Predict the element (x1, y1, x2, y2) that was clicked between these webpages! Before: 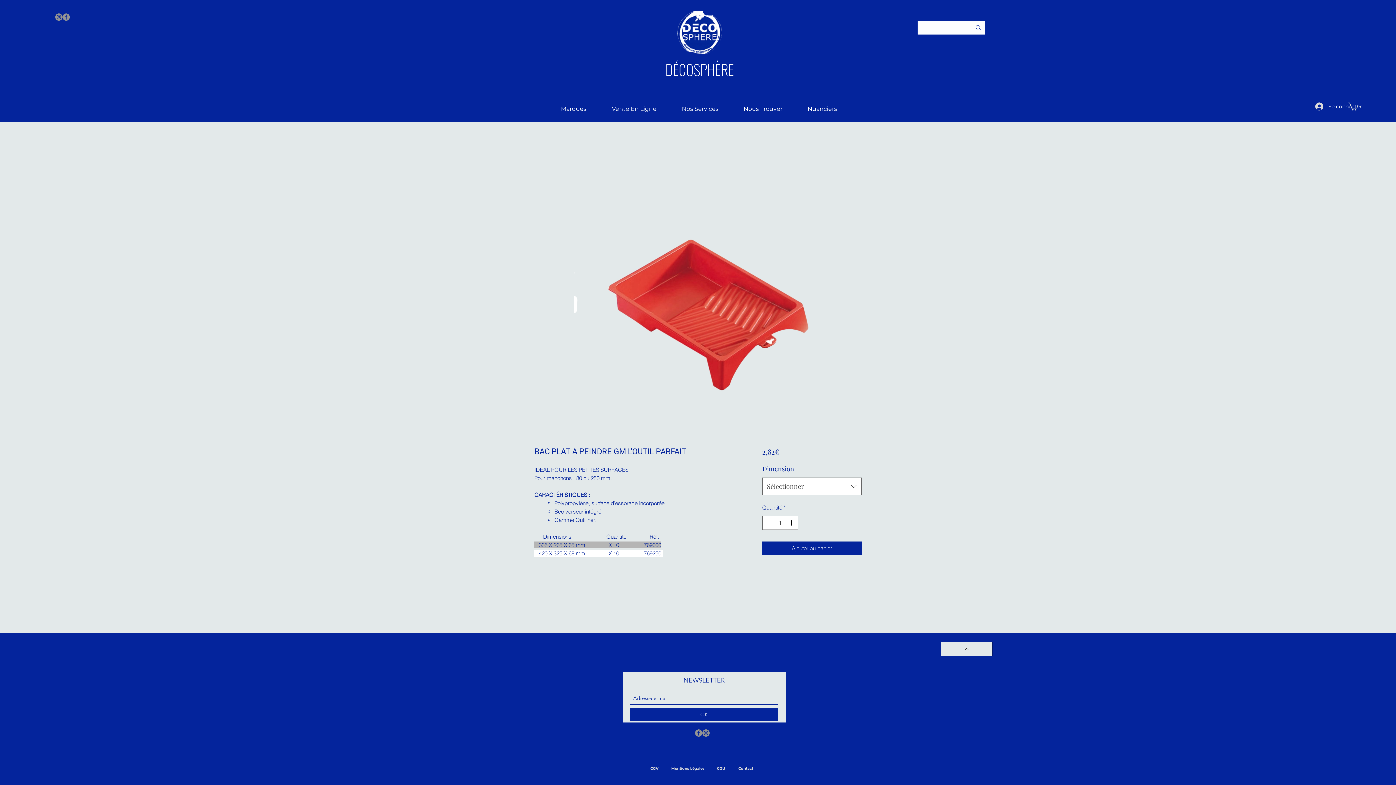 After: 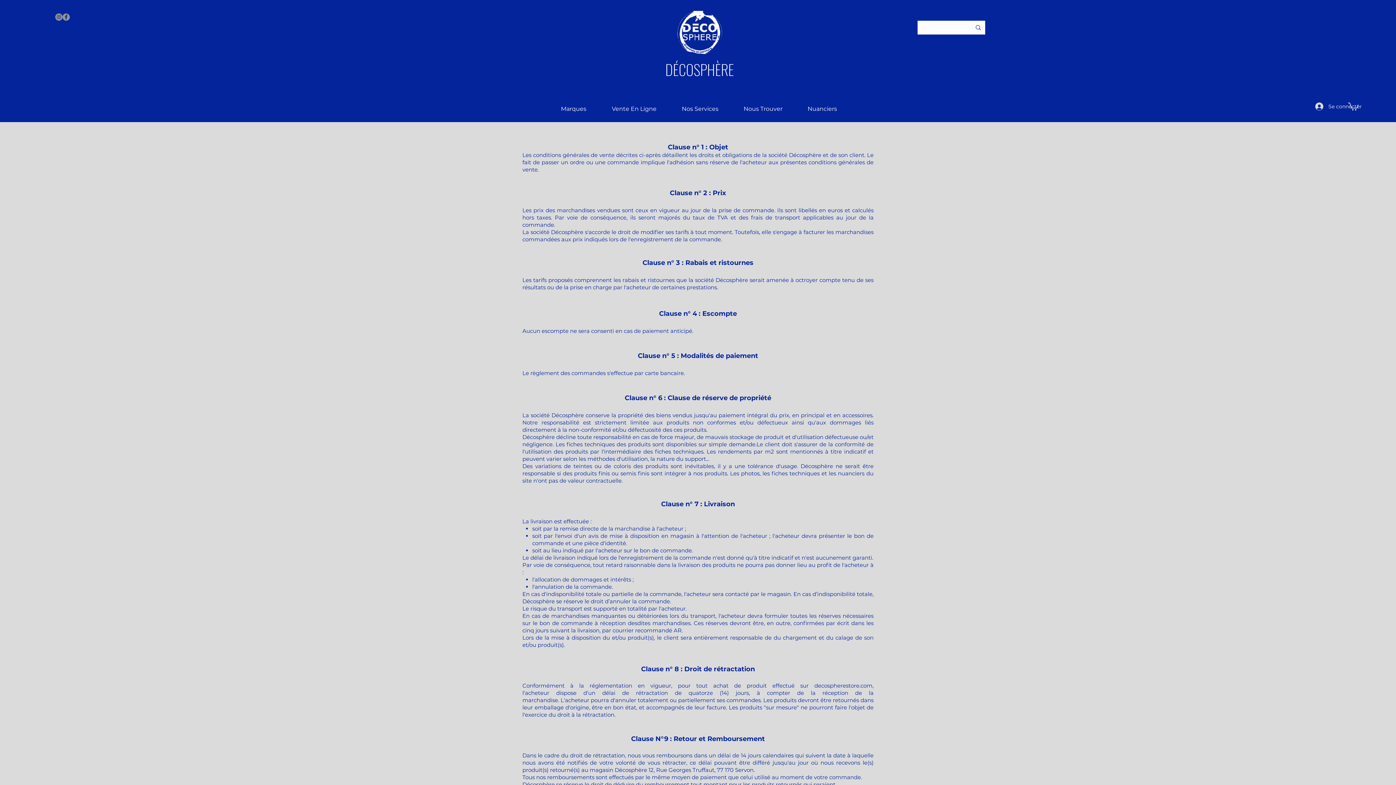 Action: bbox: (650, 765, 658, 771) label: CGV